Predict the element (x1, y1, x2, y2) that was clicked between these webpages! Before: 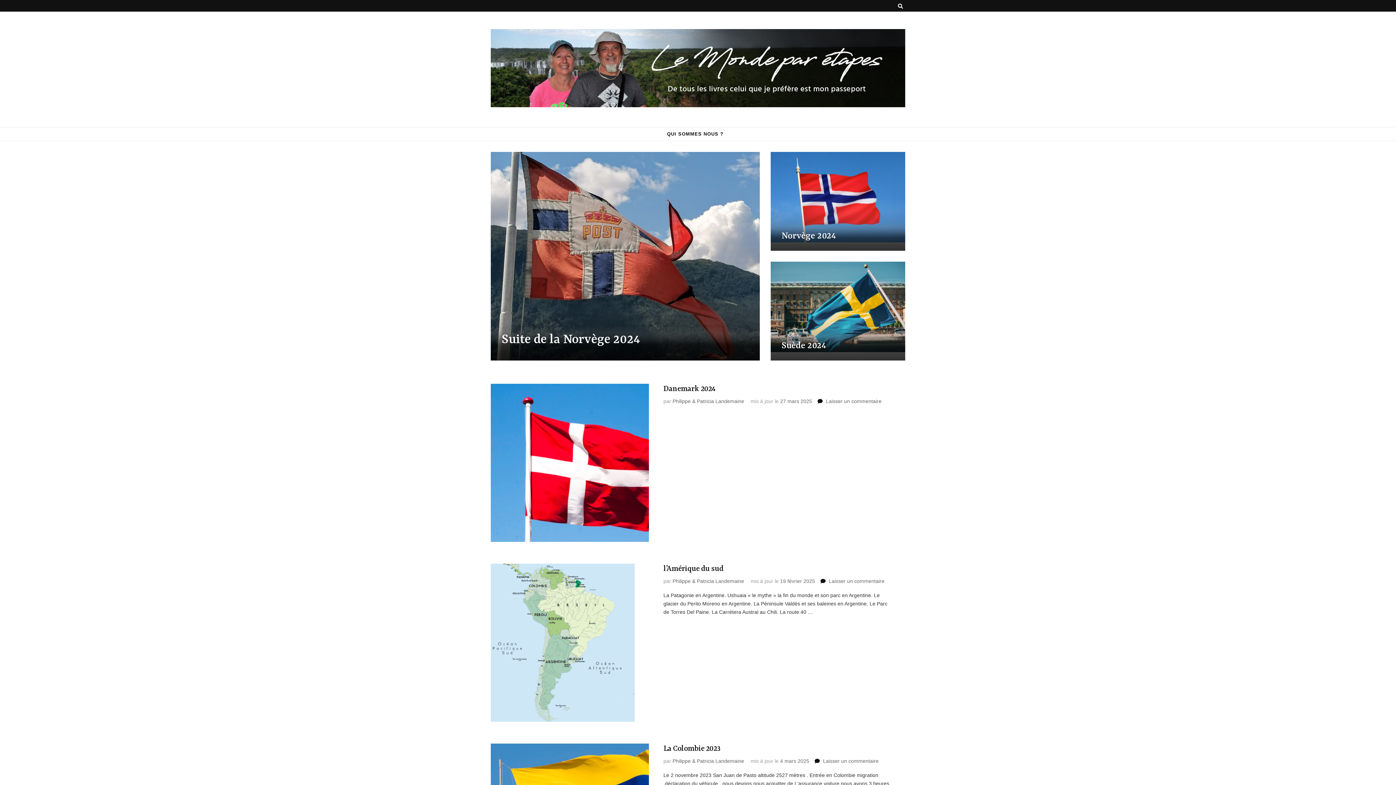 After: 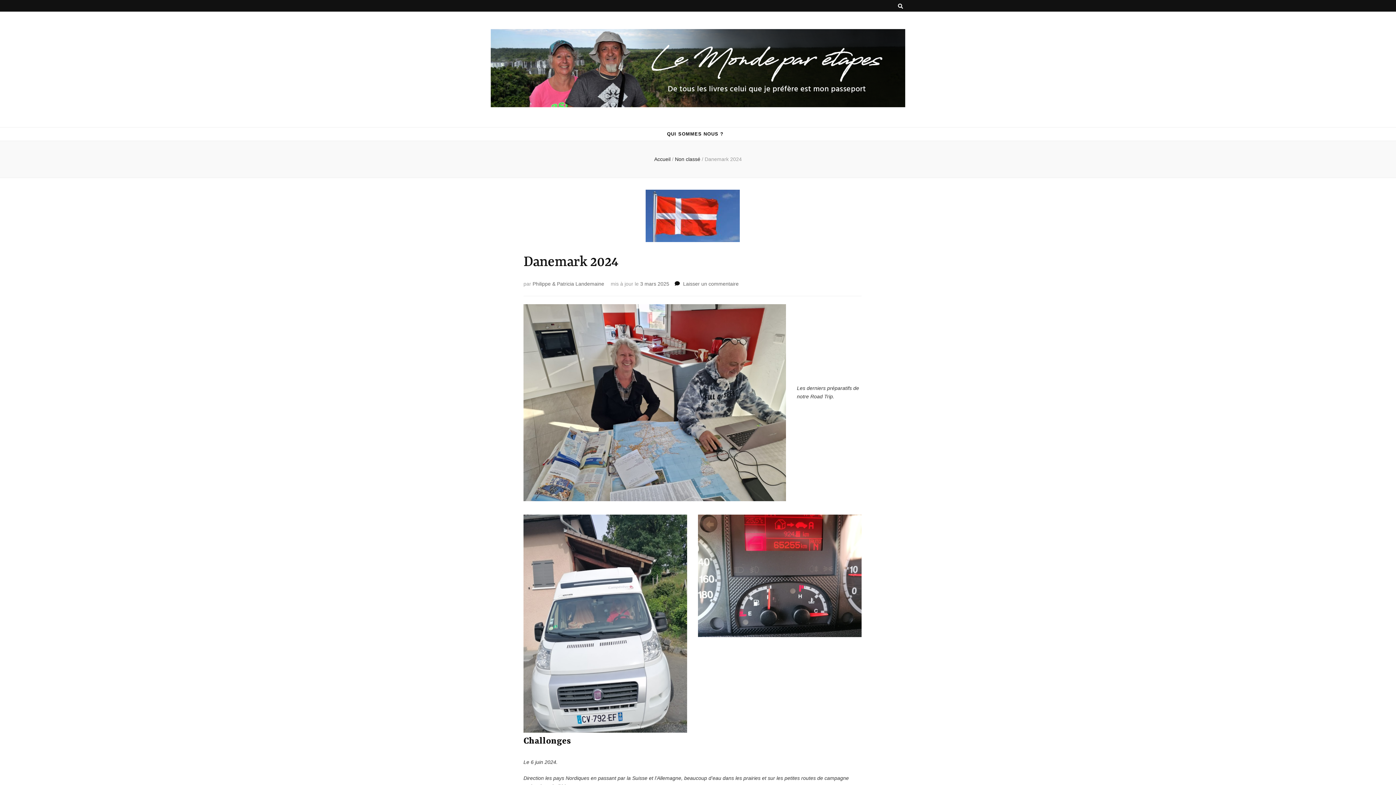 Action: bbox: (490, 384, 649, 542)